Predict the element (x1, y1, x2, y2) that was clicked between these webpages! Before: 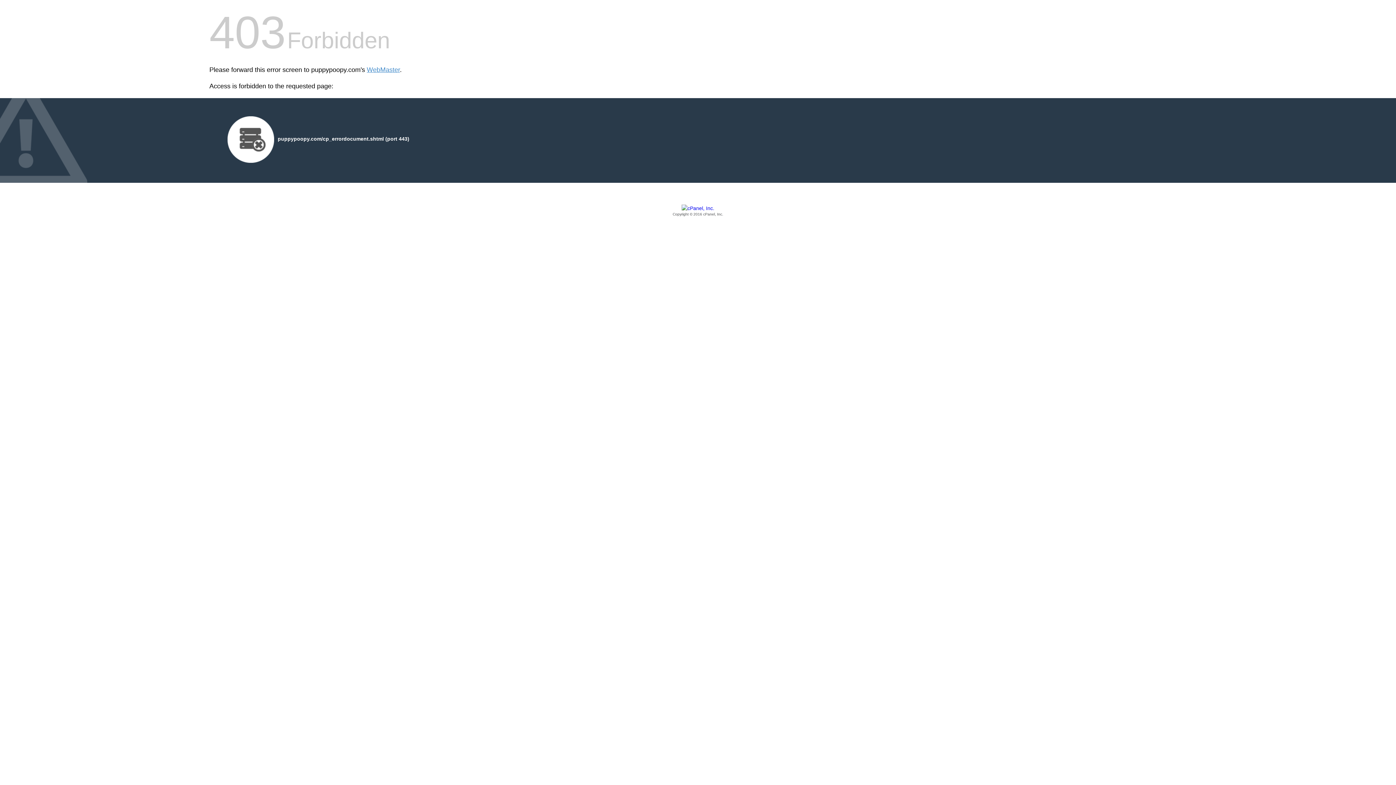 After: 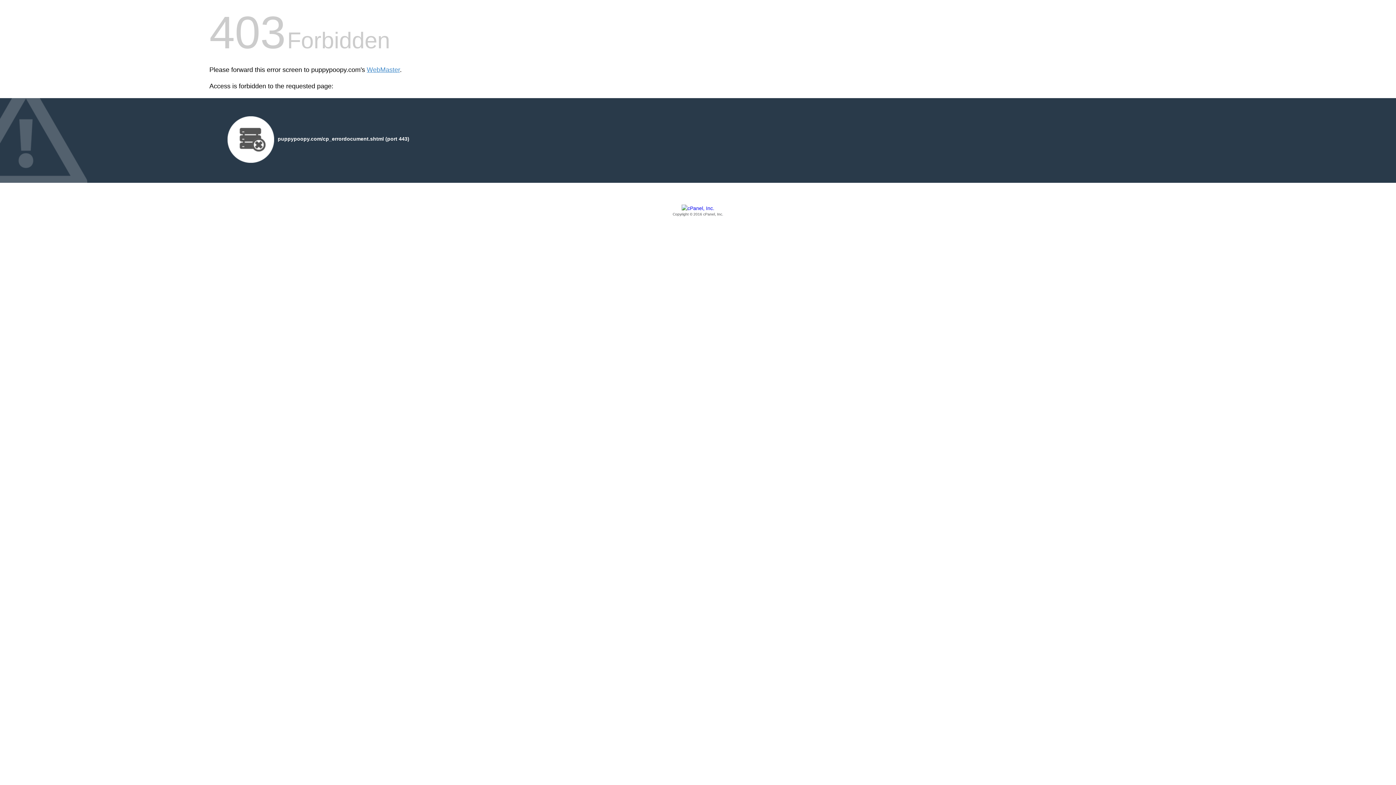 Action: label: Copyright © 2016 cPanel, Inc. bbox: (209, 205, 1186, 217)